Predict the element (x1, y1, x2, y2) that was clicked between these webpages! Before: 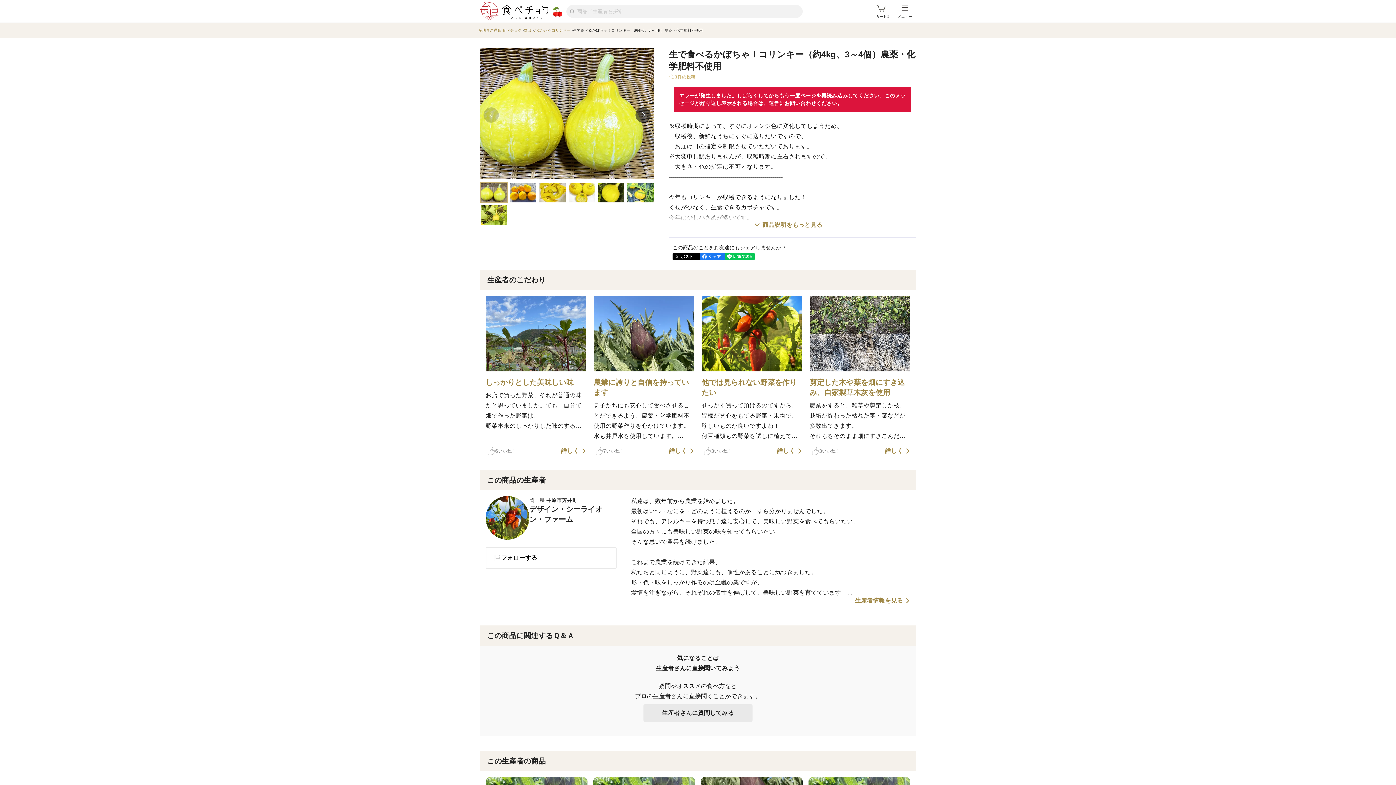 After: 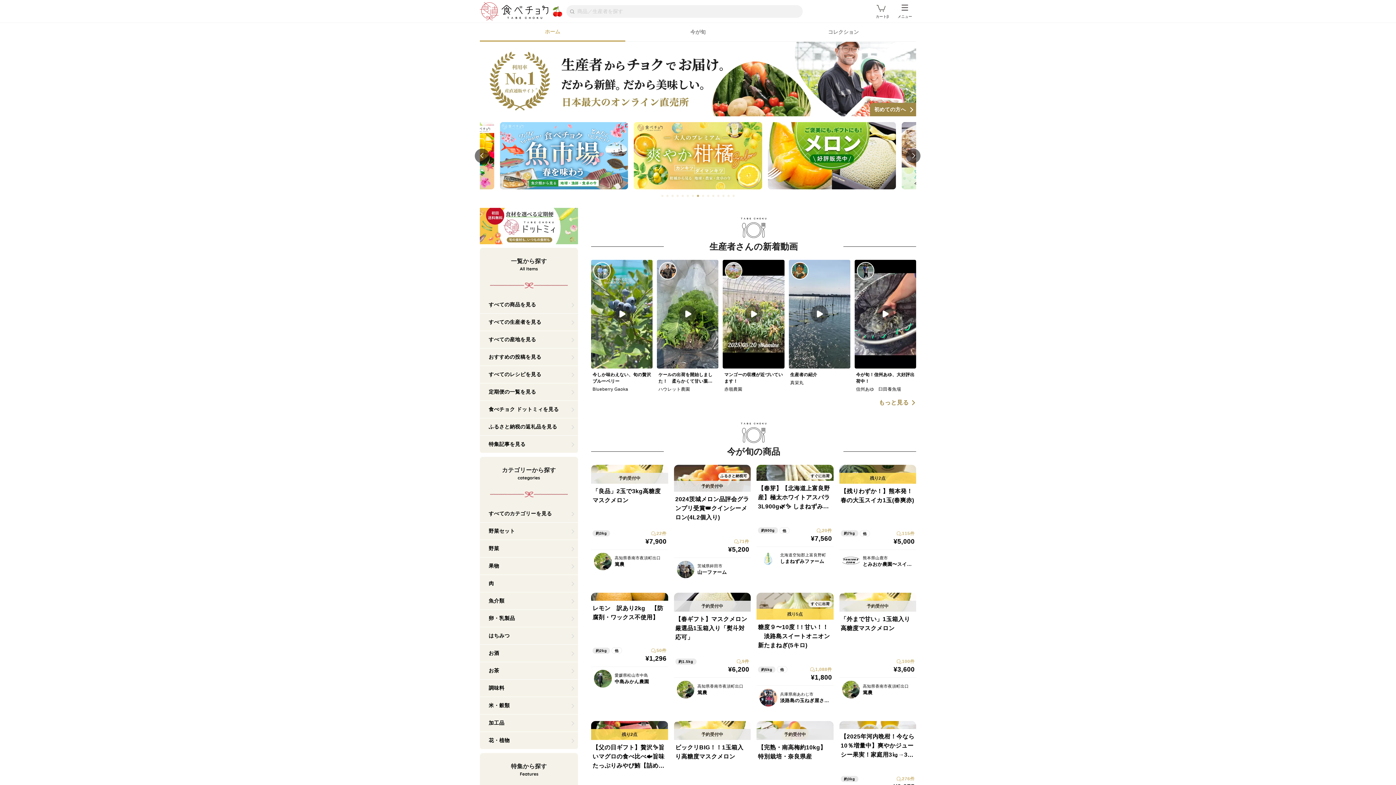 Action: label: 産地直送通販 食べチョク bbox: (478, 28, 524, 32)